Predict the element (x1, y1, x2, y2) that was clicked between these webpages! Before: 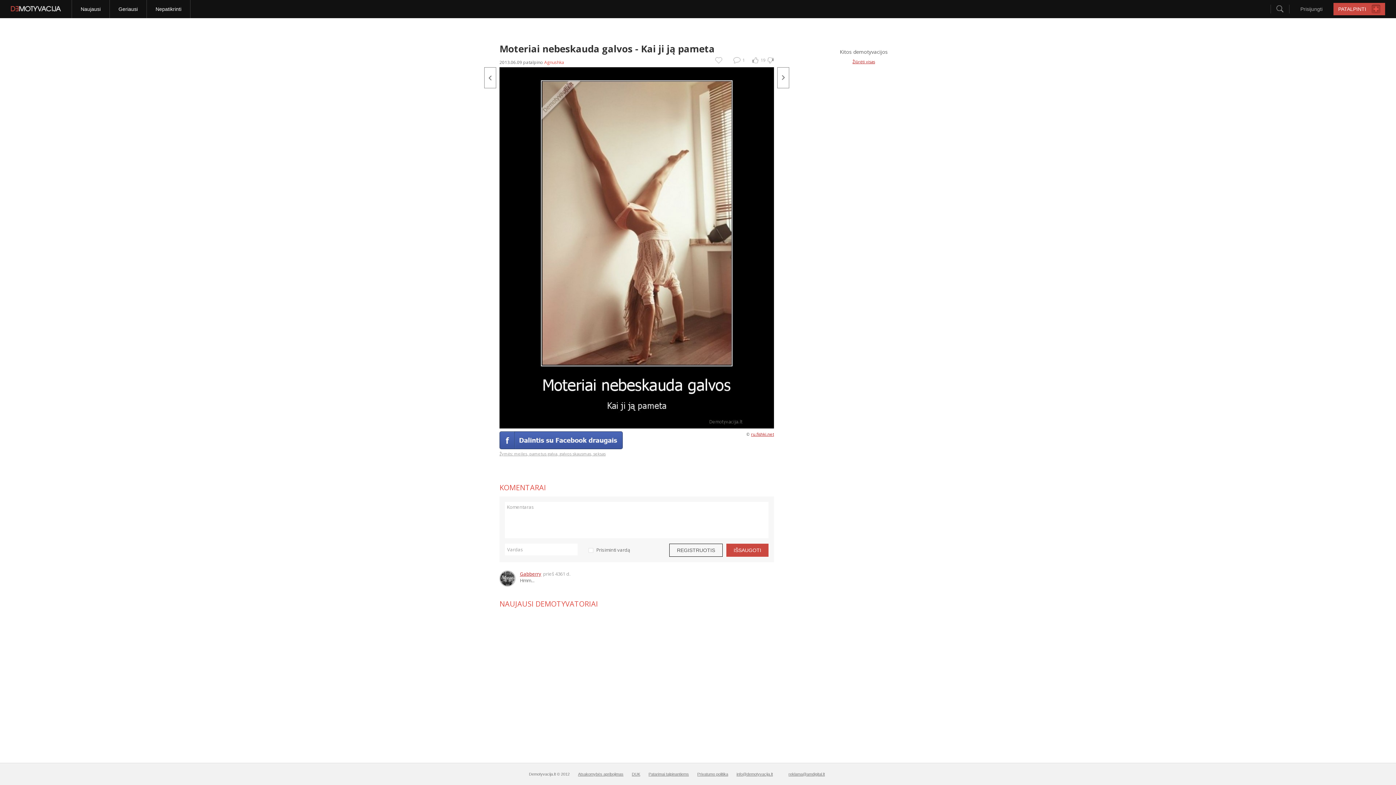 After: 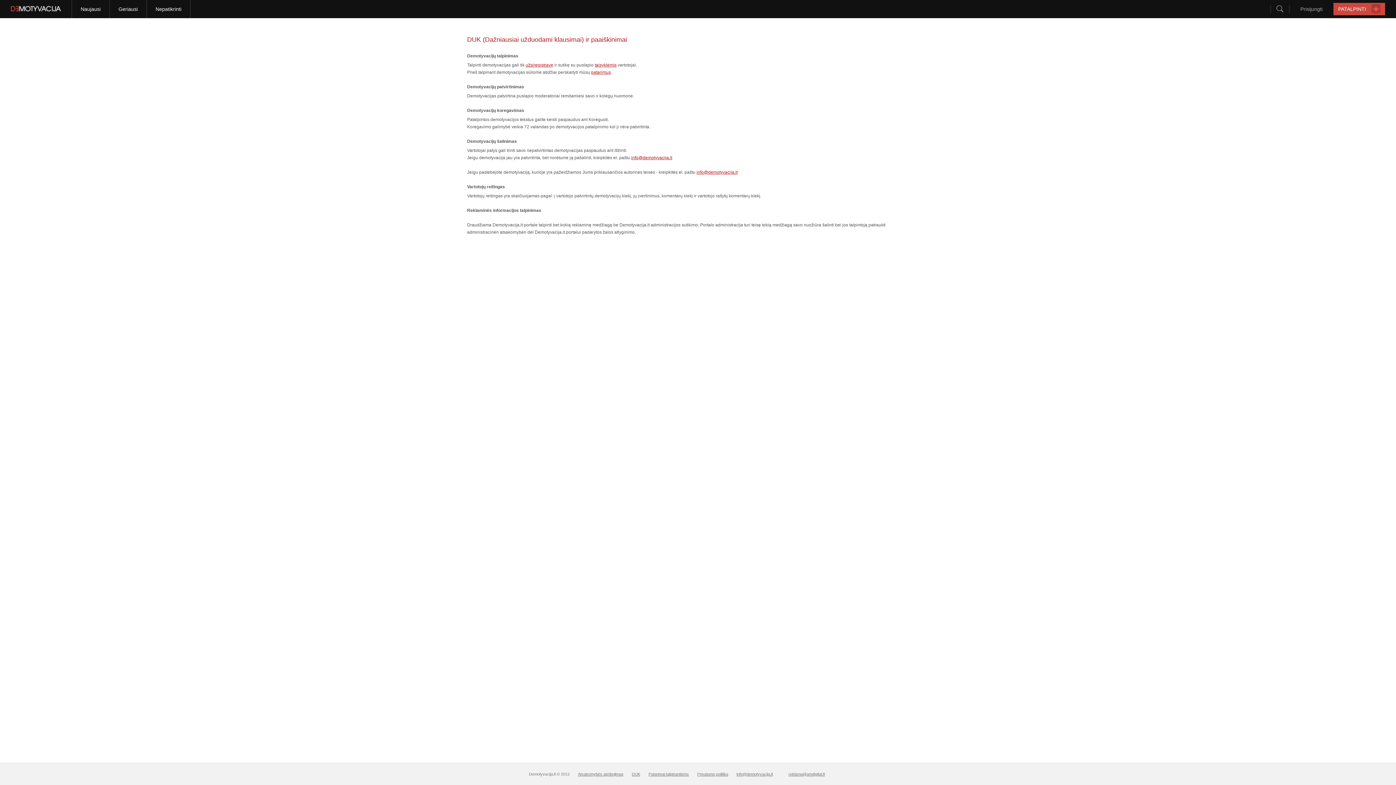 Action: label: DUK bbox: (632, 772, 640, 776)